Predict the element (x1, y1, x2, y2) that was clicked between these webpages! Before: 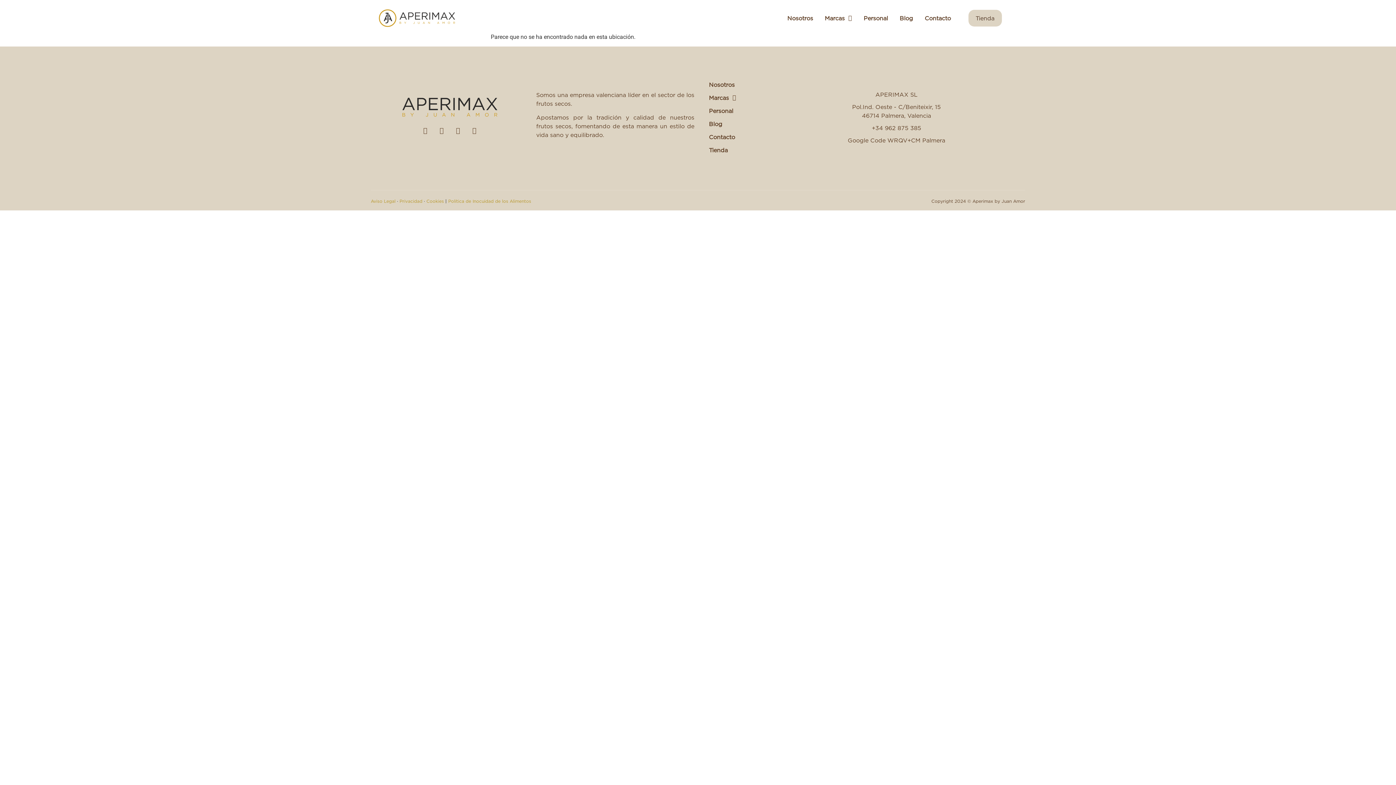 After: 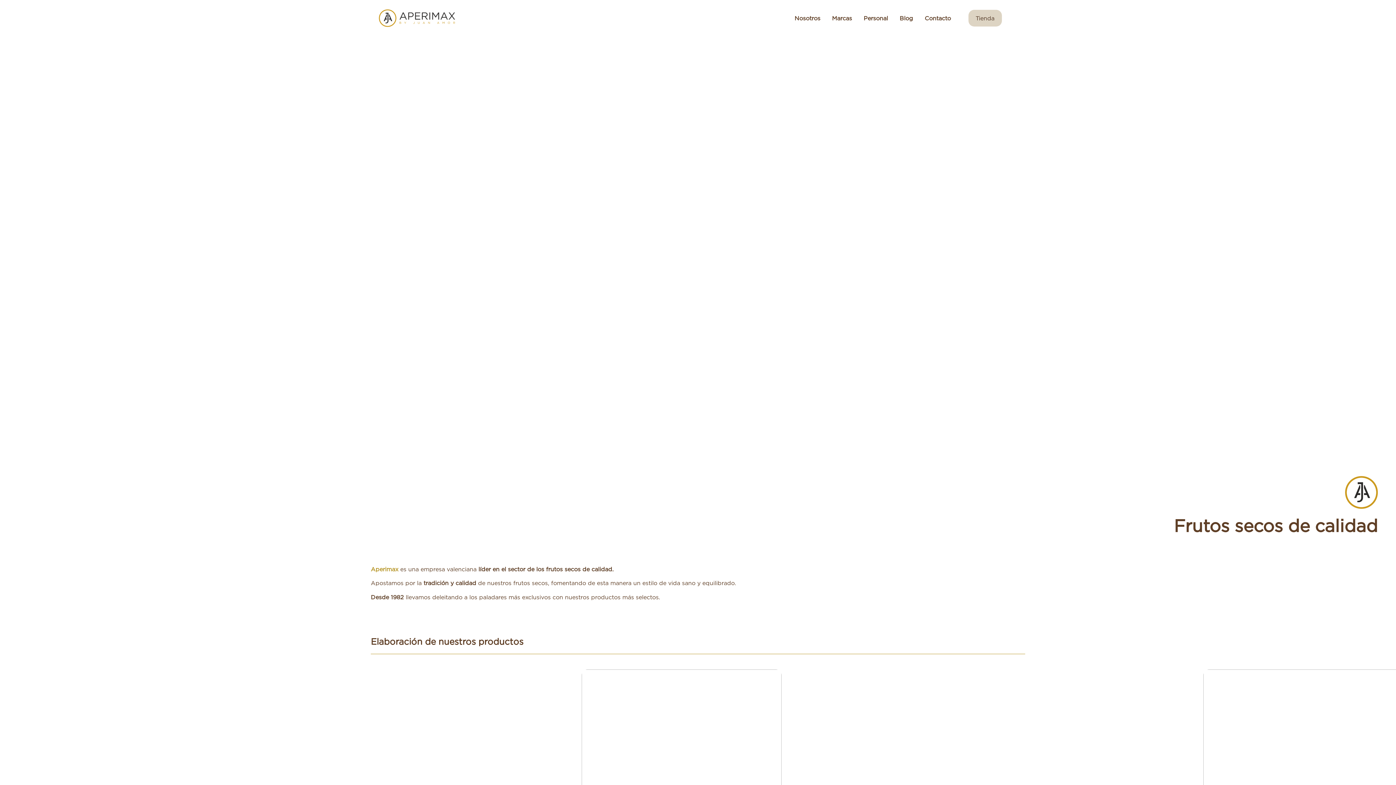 Action: bbox: (378, 8, 506, 28)